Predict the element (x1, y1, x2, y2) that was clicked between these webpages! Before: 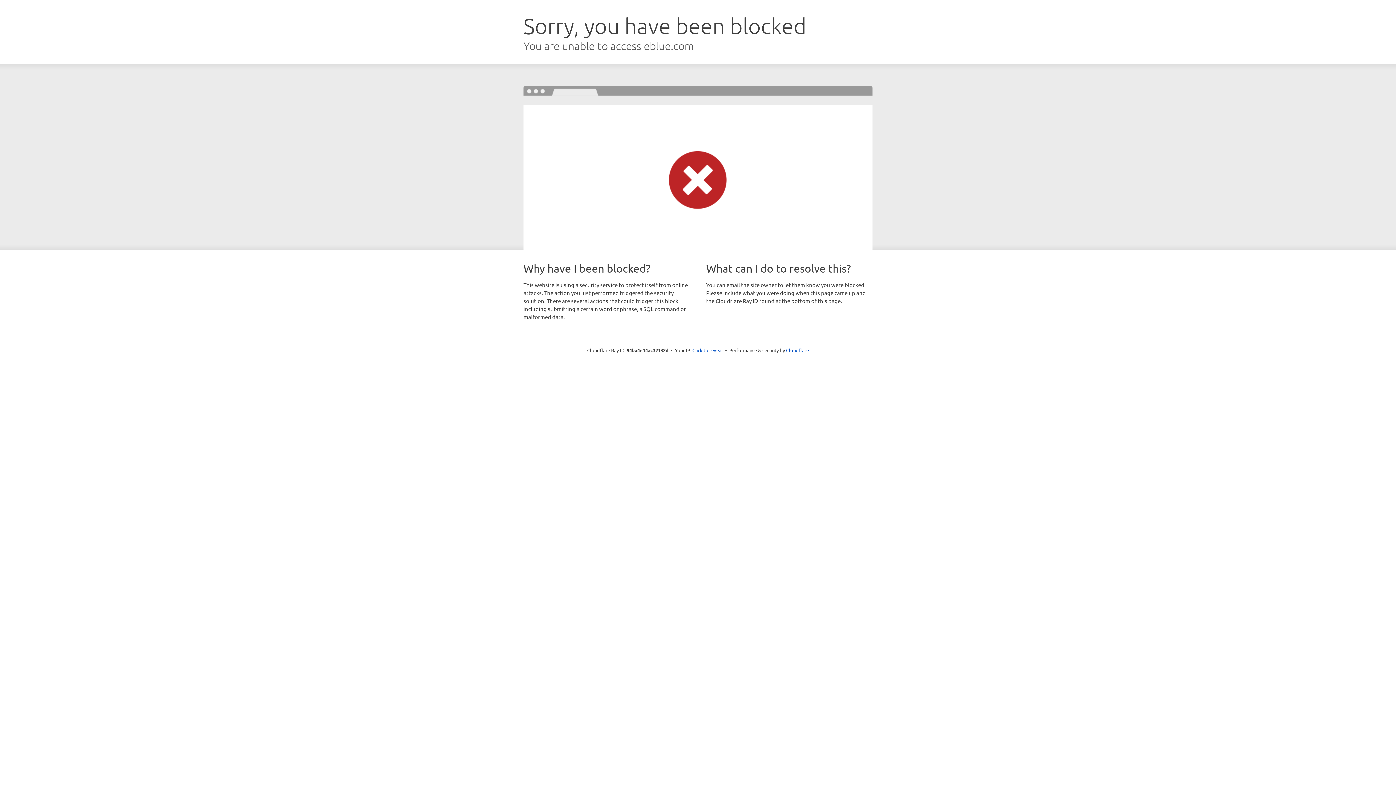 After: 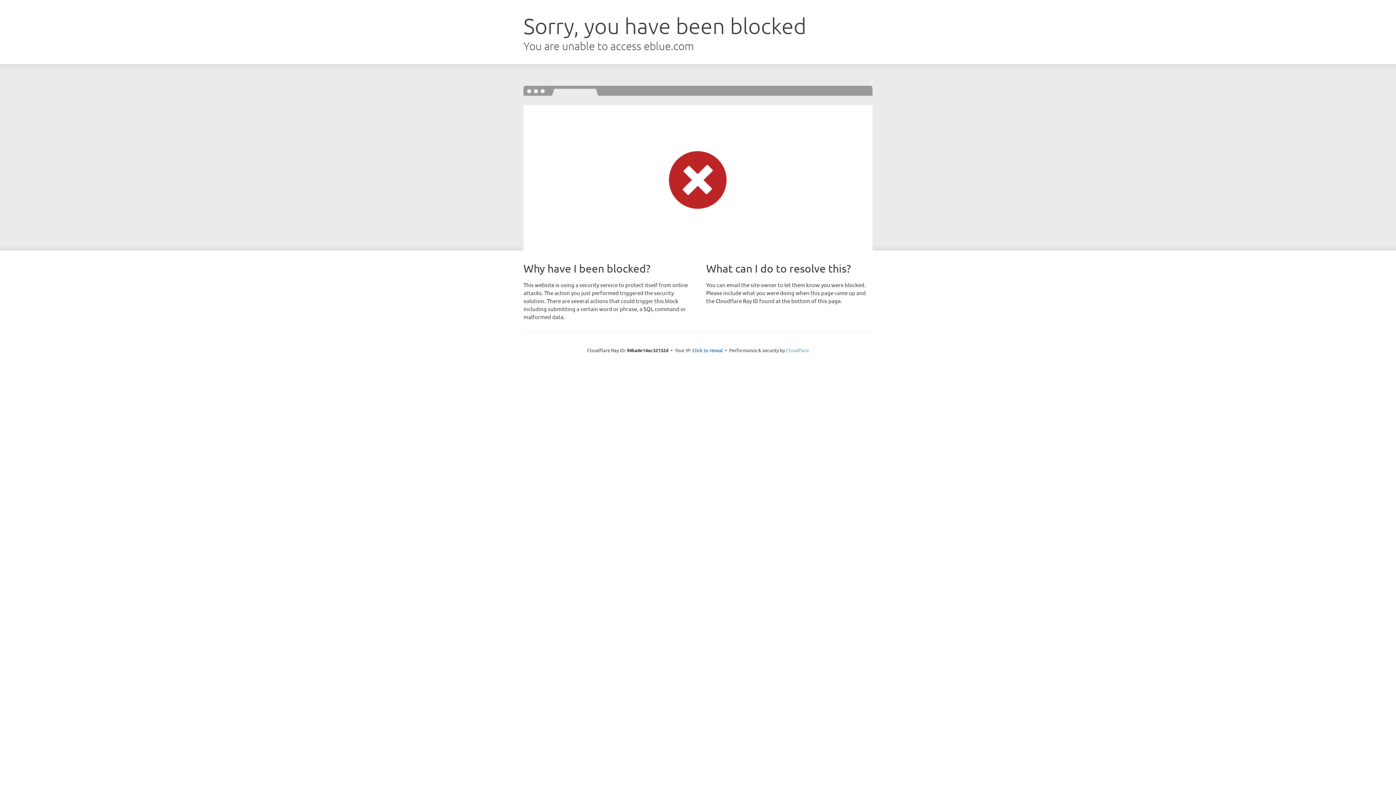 Action: label: Cloudflare bbox: (786, 347, 809, 353)